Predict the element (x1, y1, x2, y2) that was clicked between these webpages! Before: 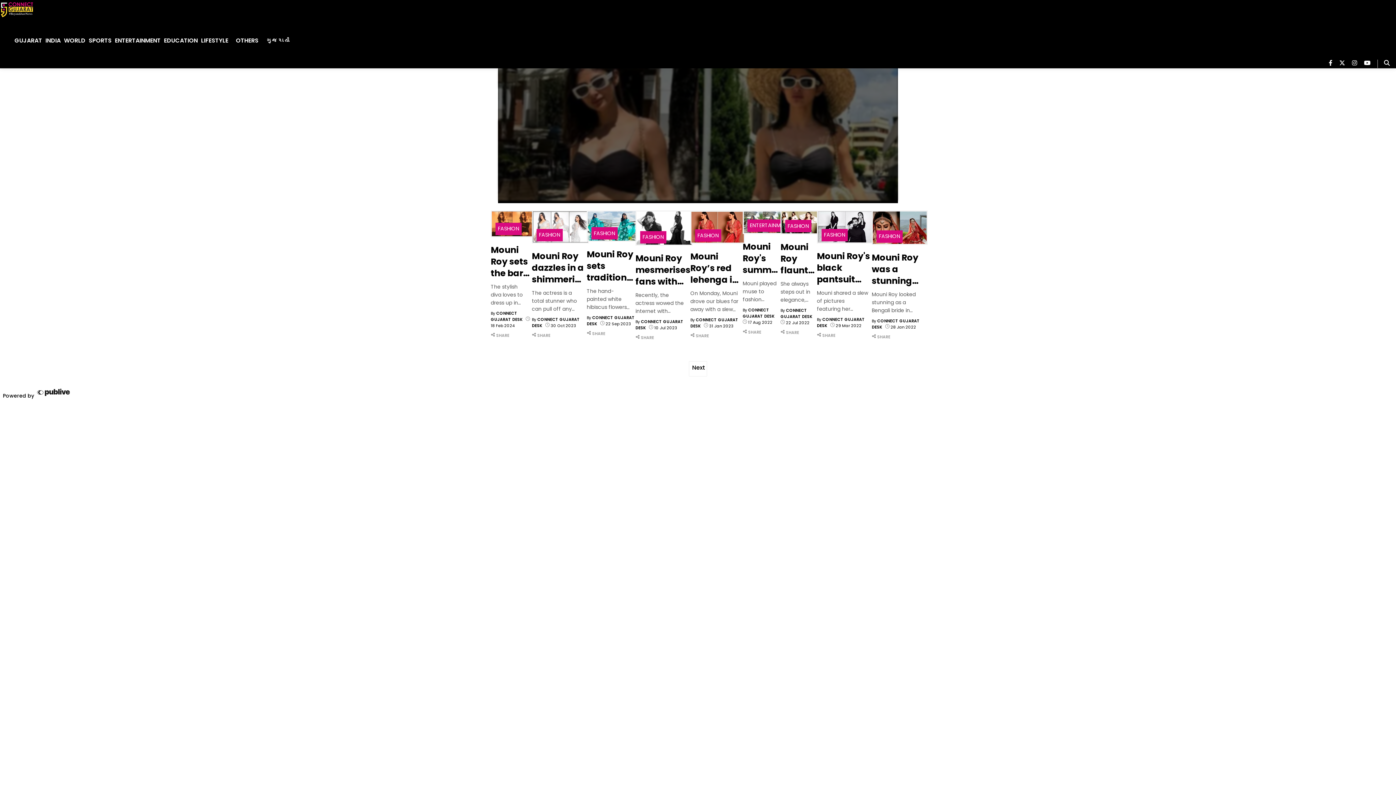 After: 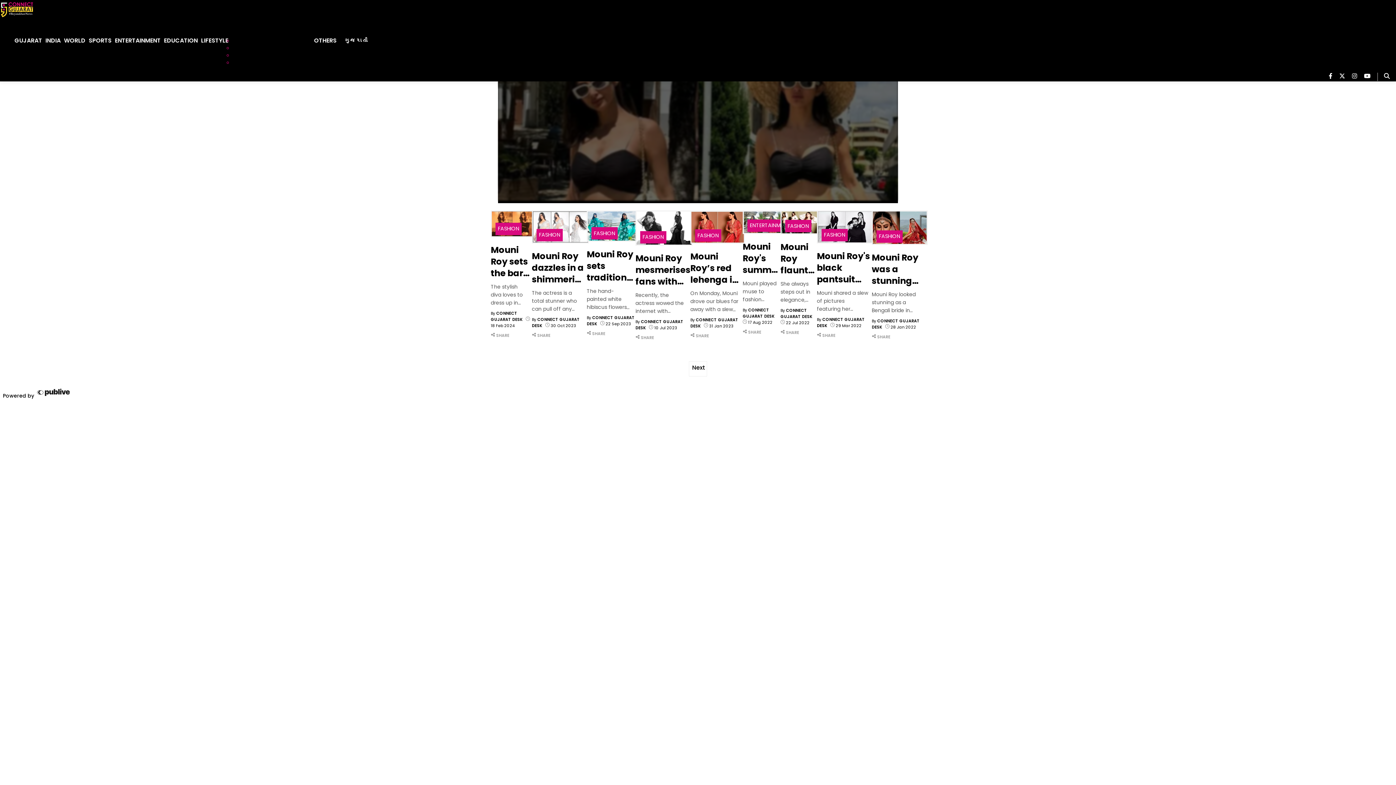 Action: bbox: (228, 41, 232, 42)